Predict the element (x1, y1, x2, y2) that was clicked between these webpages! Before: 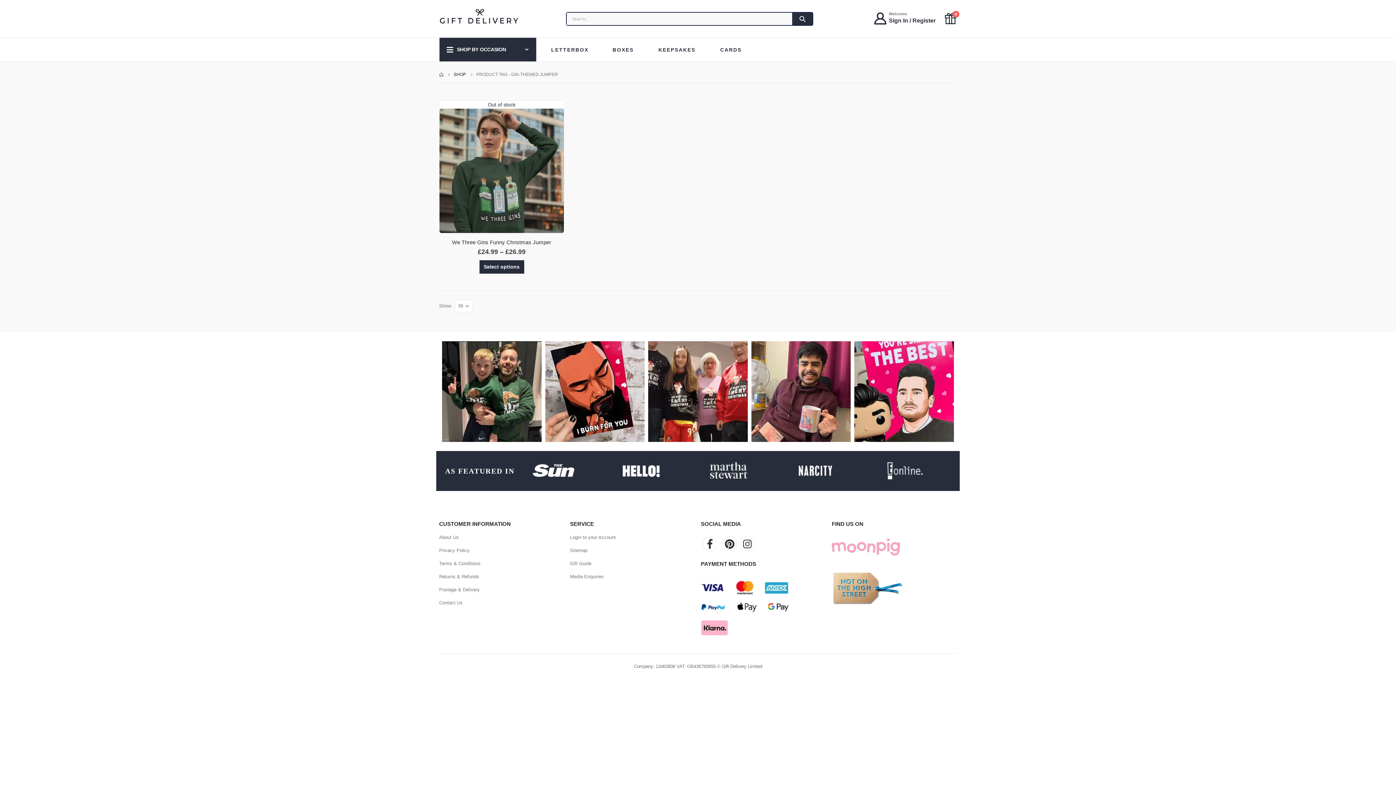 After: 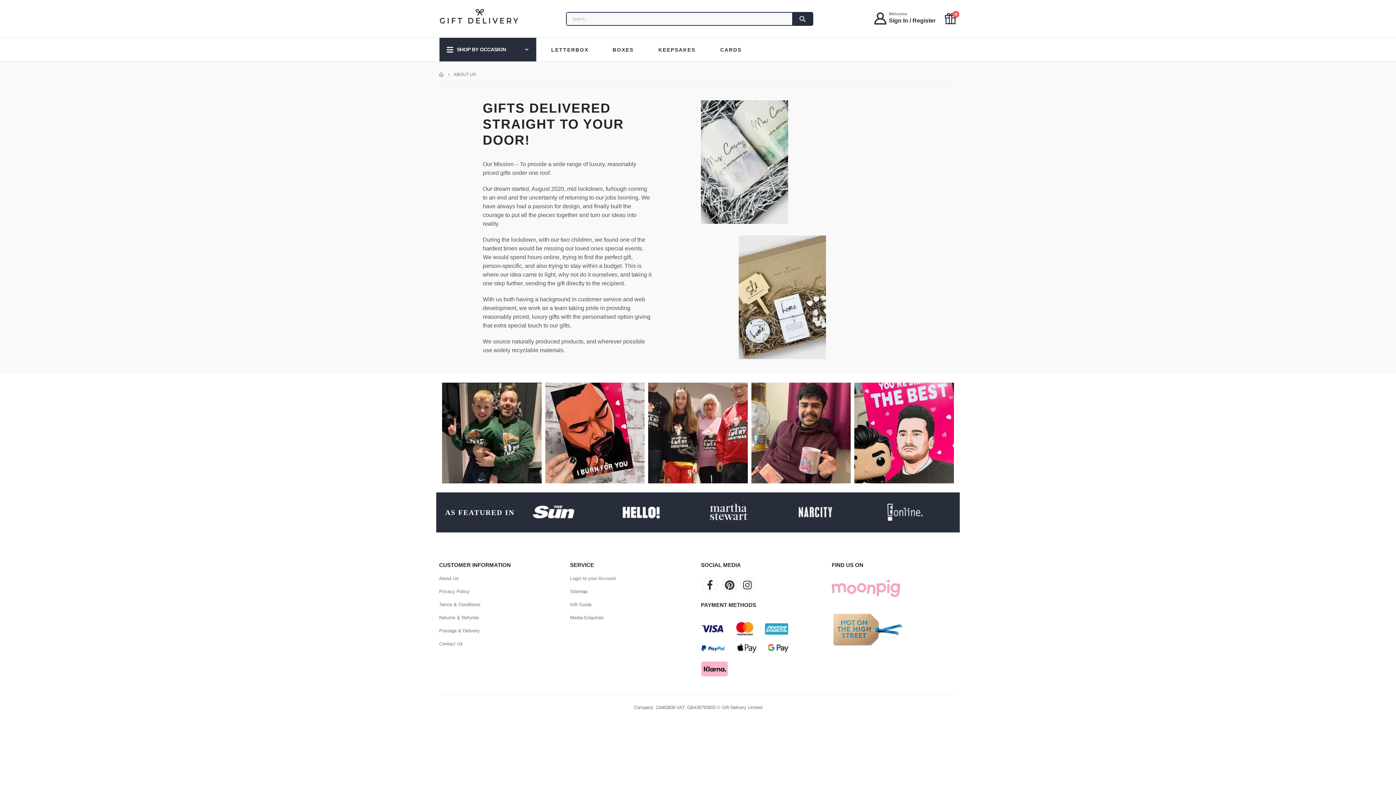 Action: bbox: (439, 534, 458, 540) label: About Us